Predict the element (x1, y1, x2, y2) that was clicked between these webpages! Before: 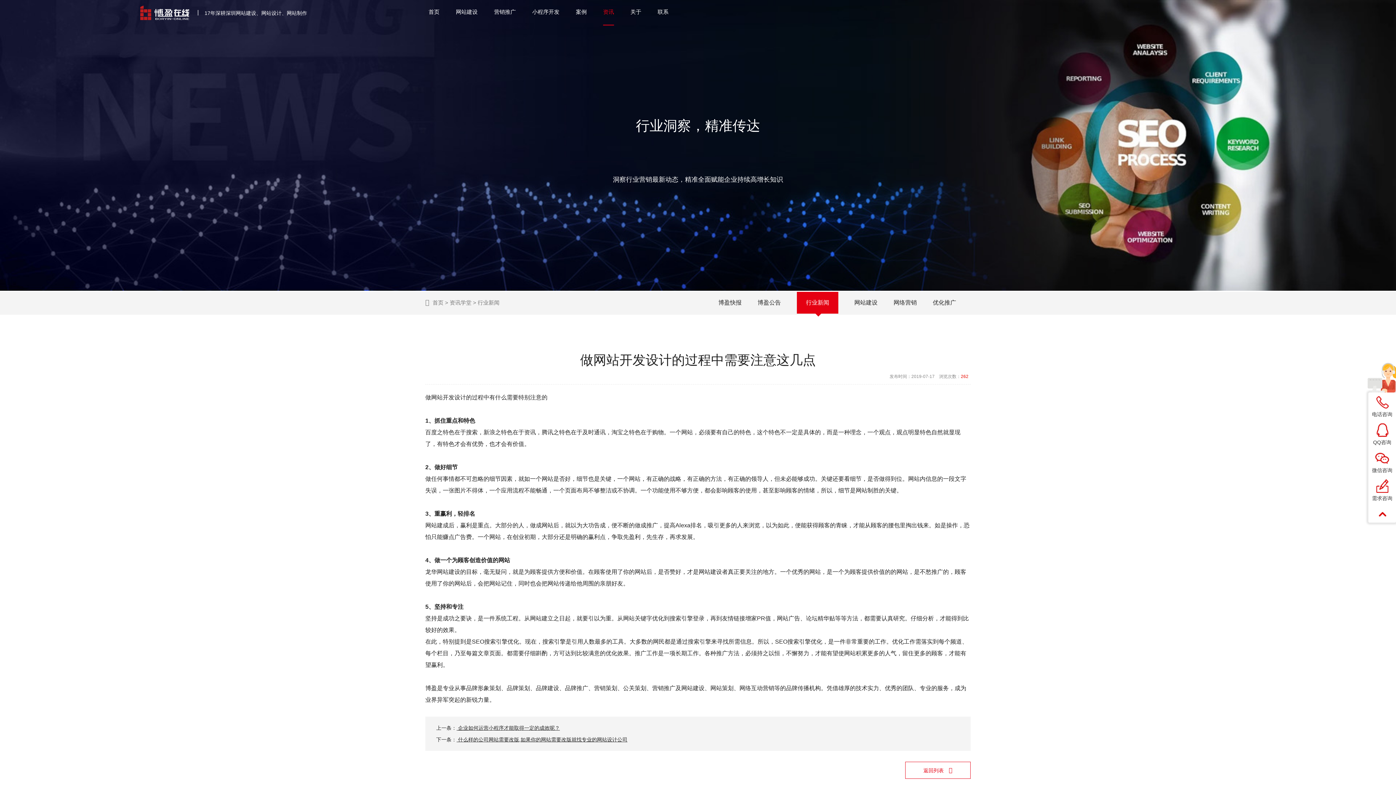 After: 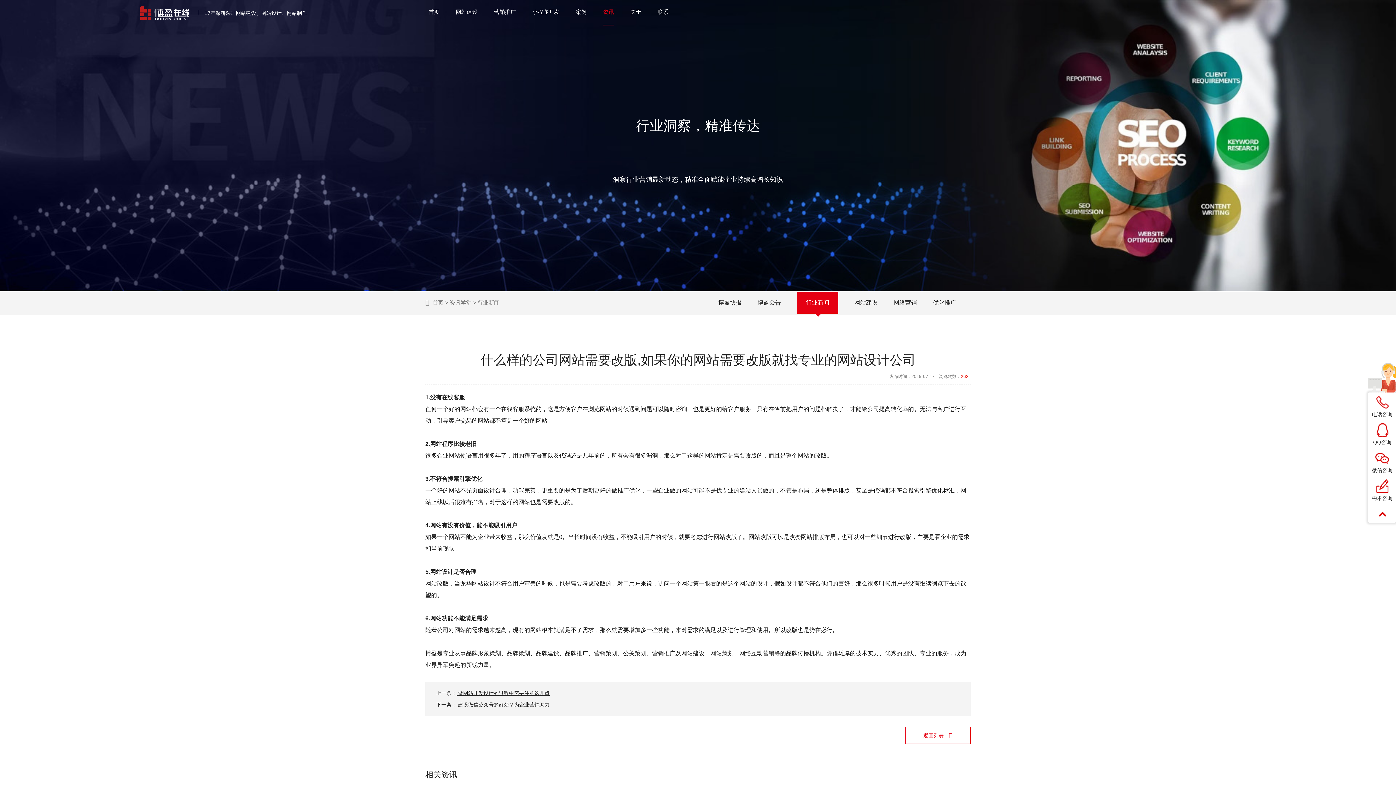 Action: label:  什么样的公司网站需要改版,如果你的网站需要改版就找专业的网站设计公司 bbox: (456, 737, 627, 742)